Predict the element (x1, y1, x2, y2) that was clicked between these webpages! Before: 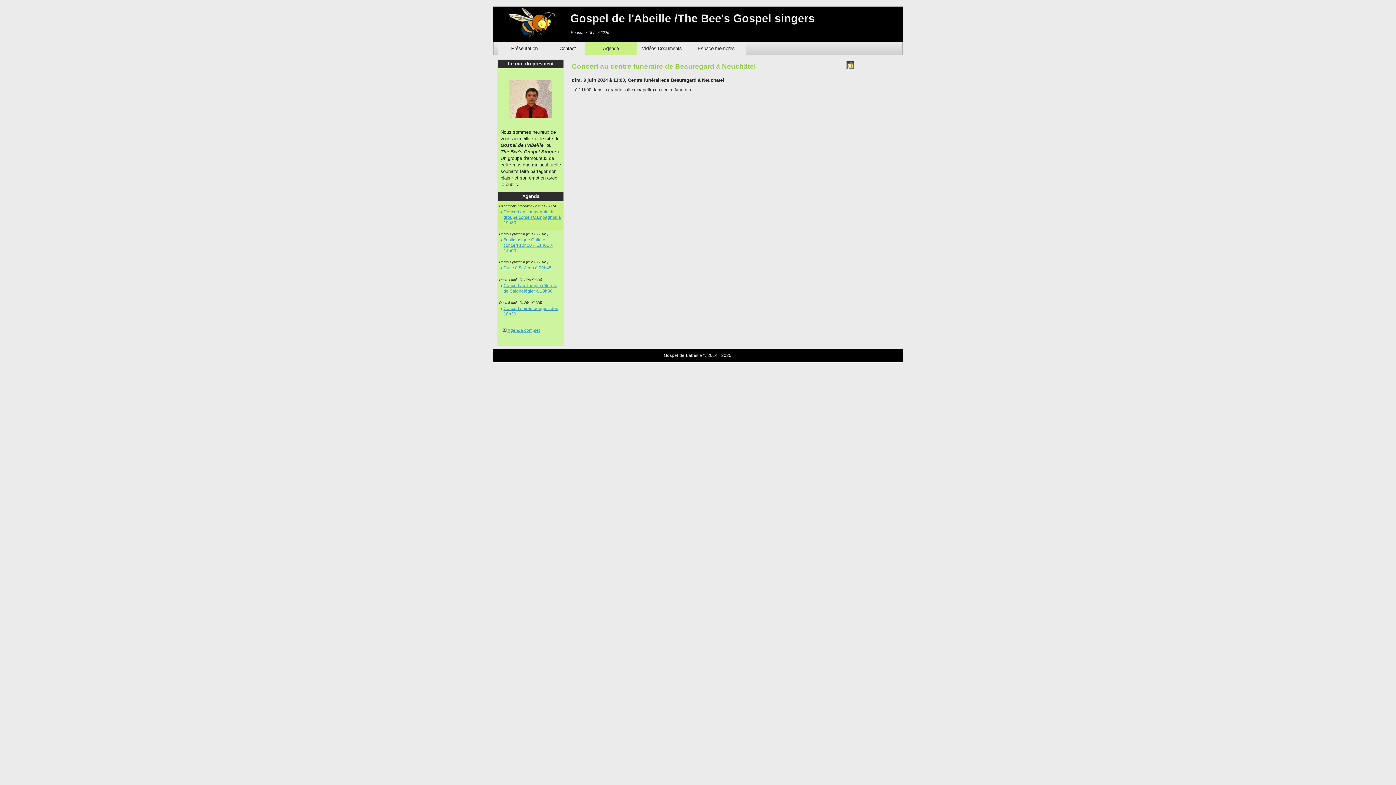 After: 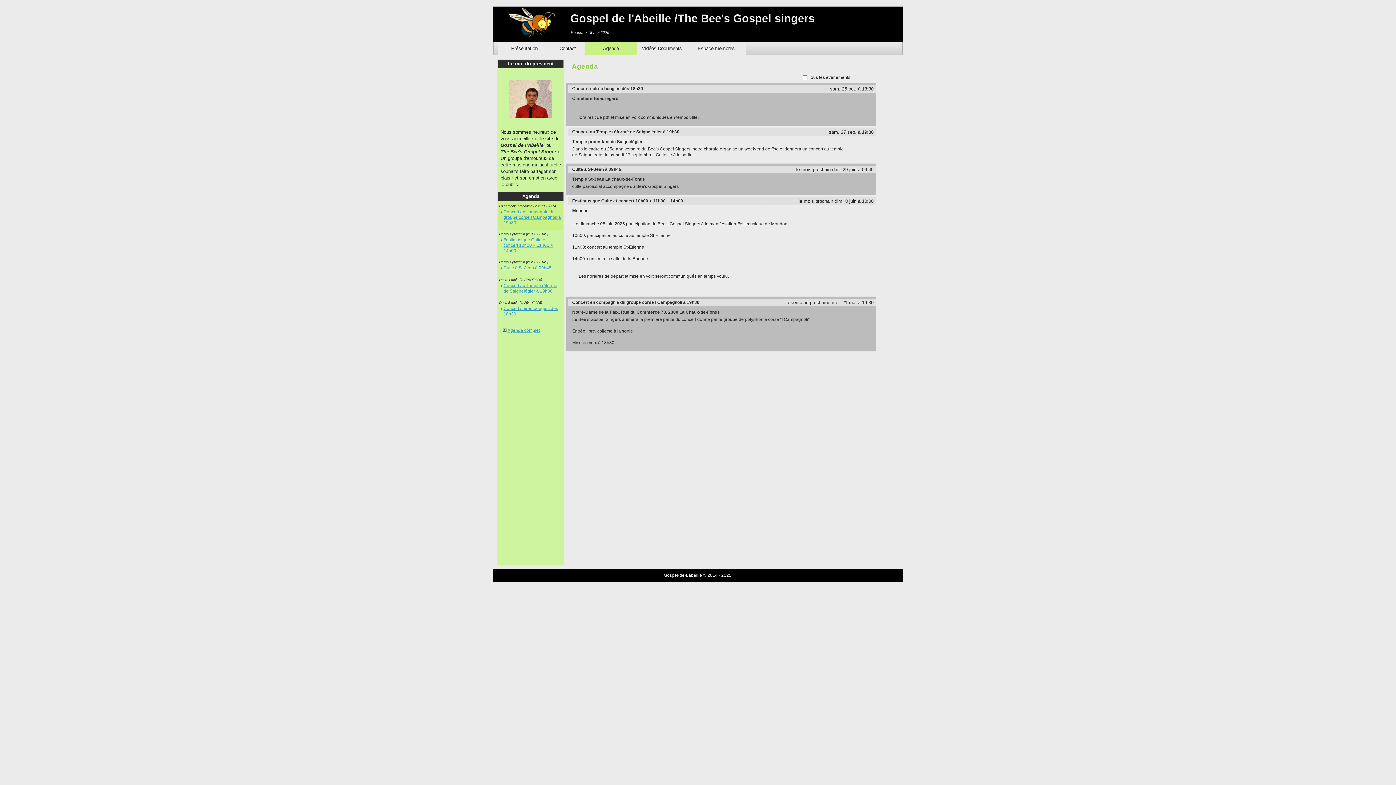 Action: label: Agenda bbox: (584, 42, 637, 55)